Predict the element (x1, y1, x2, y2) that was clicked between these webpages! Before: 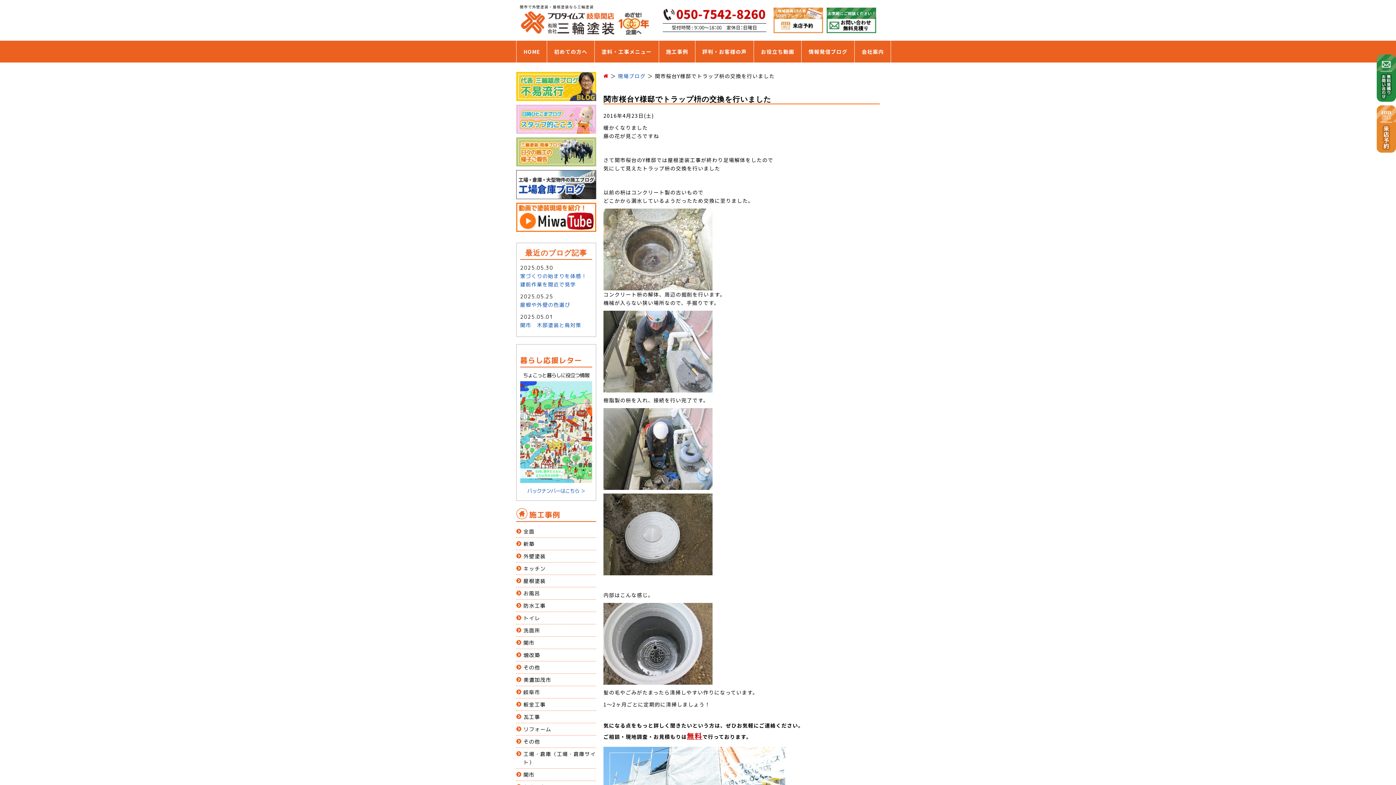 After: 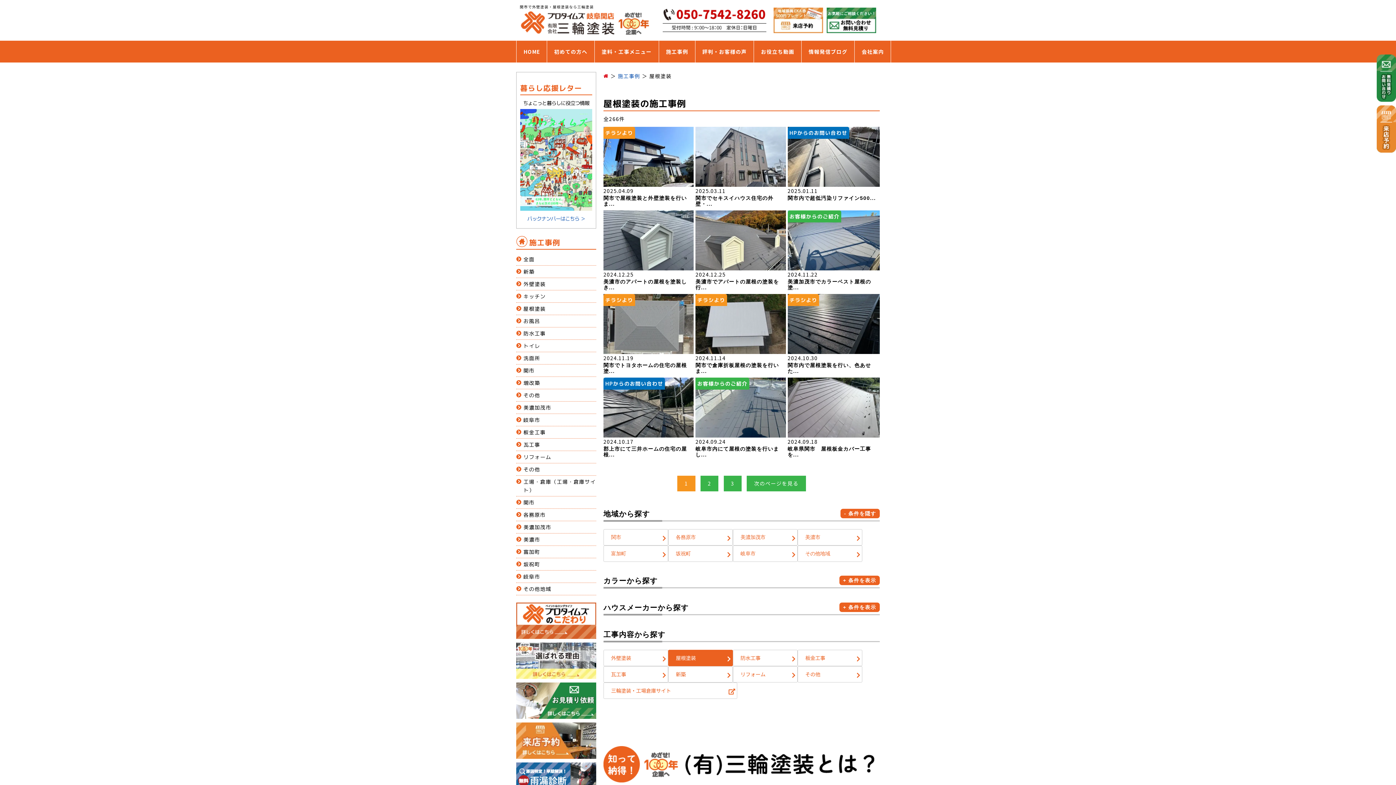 Action: bbox: (523, 577, 545, 584) label: 屋根塗装